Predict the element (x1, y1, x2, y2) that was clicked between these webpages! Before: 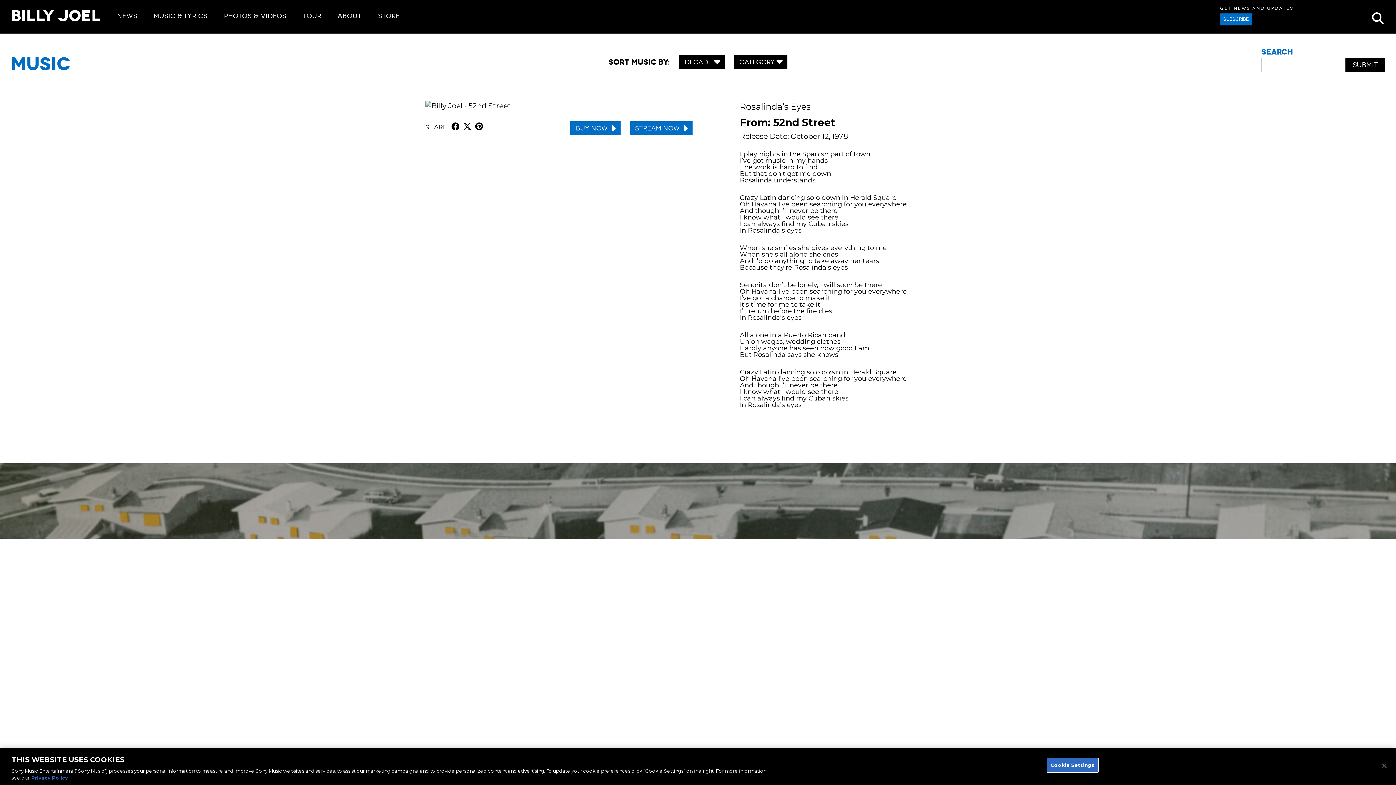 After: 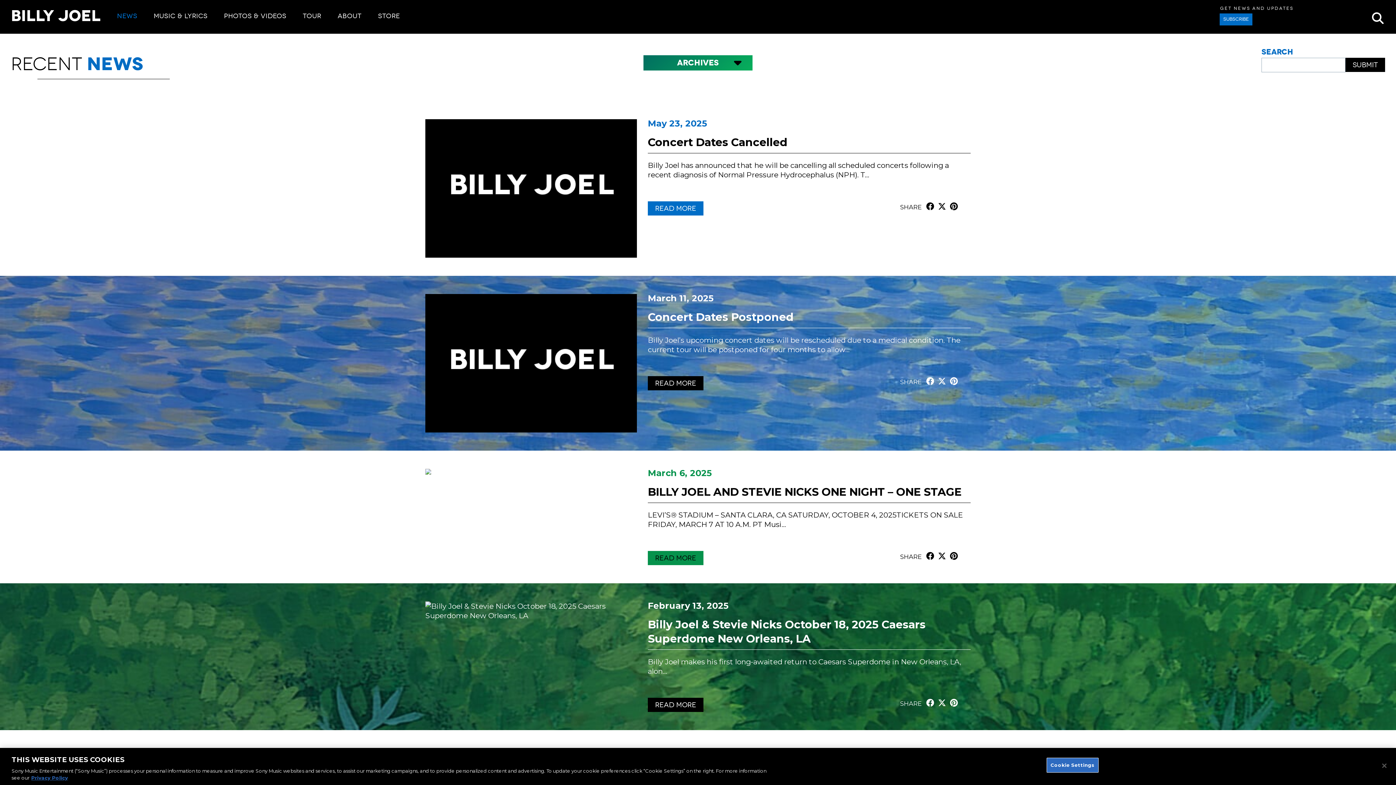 Action: label: NEWS bbox: (117, 12, 137, 20)